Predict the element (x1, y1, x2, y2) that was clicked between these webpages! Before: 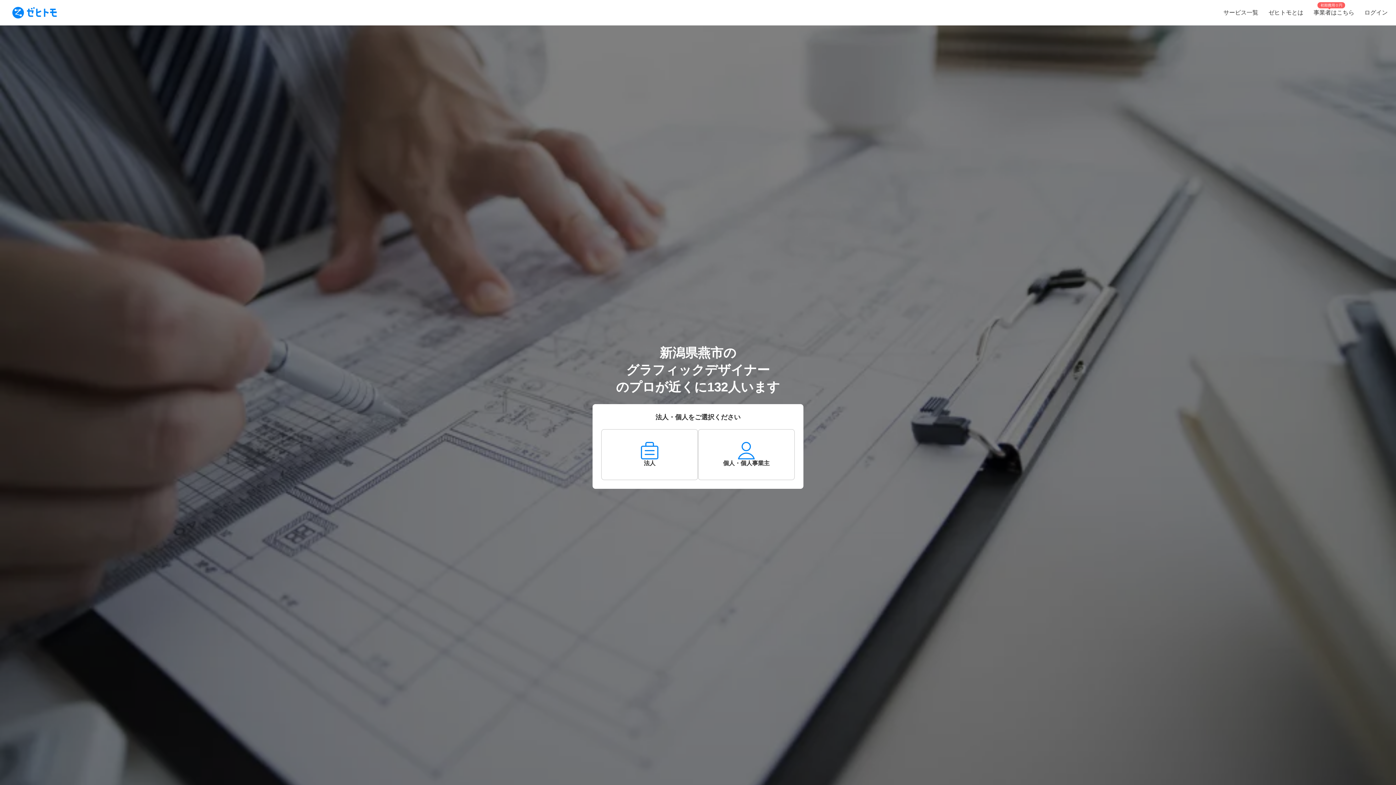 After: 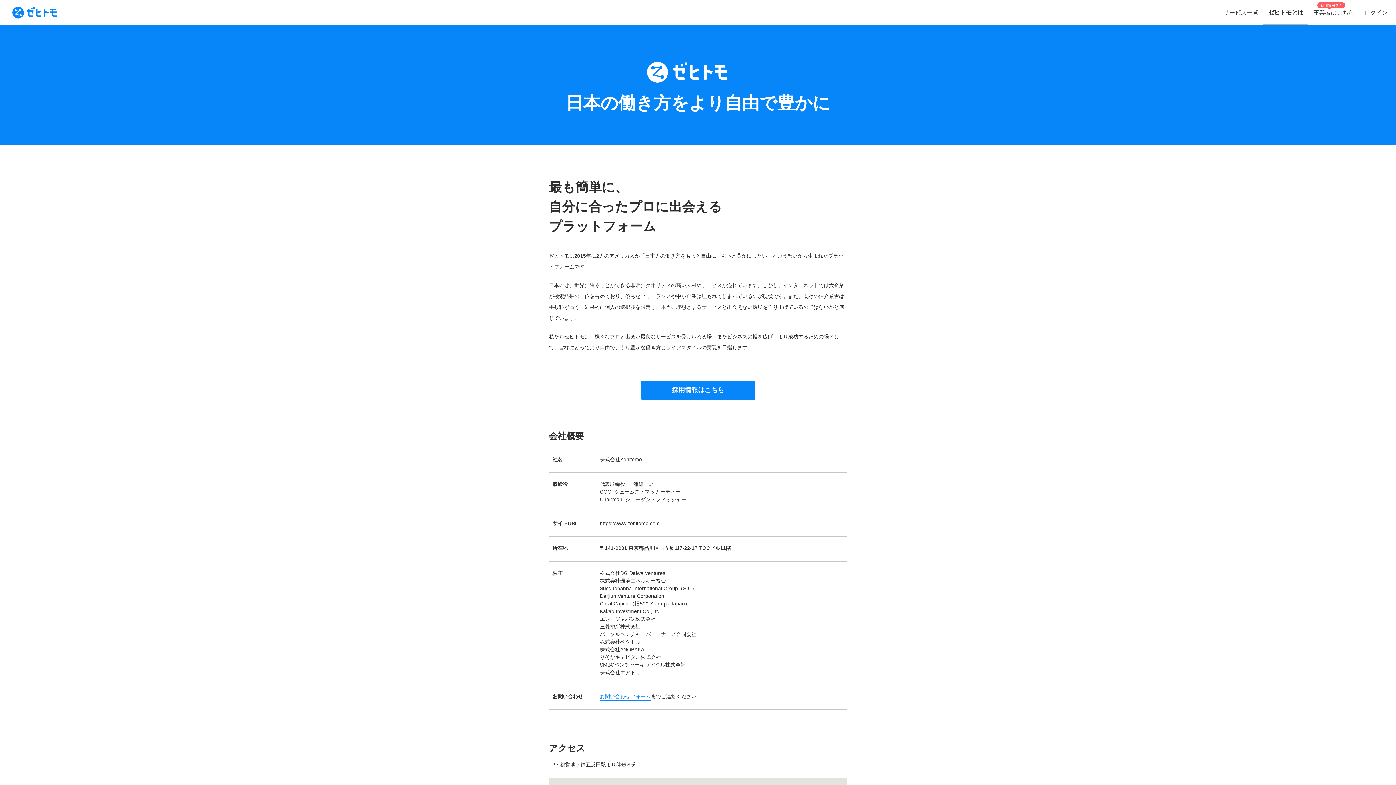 Action: bbox: (1263, 0, 1308, 25) label: ゼヒトモとは